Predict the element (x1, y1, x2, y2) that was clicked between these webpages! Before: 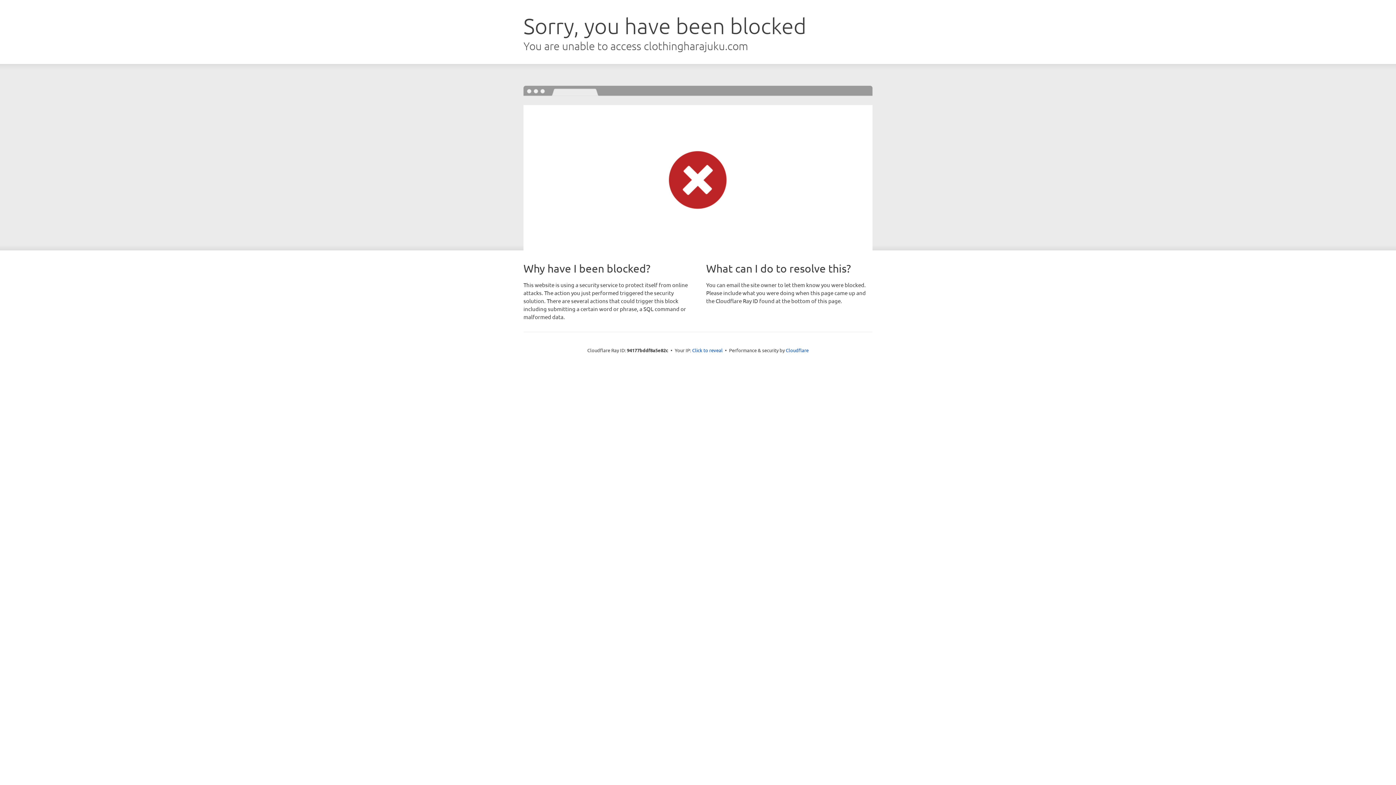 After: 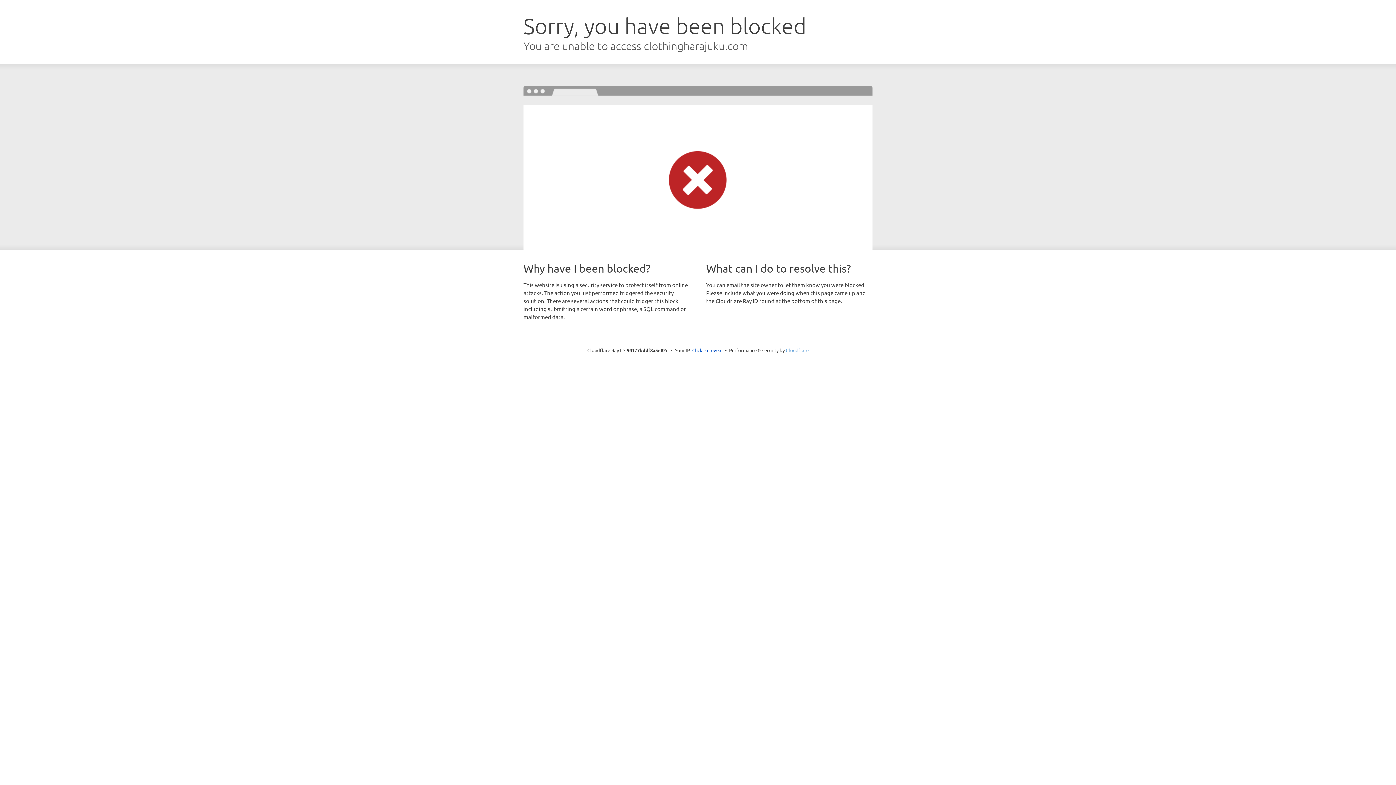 Action: bbox: (786, 347, 808, 353) label: Cloudflare